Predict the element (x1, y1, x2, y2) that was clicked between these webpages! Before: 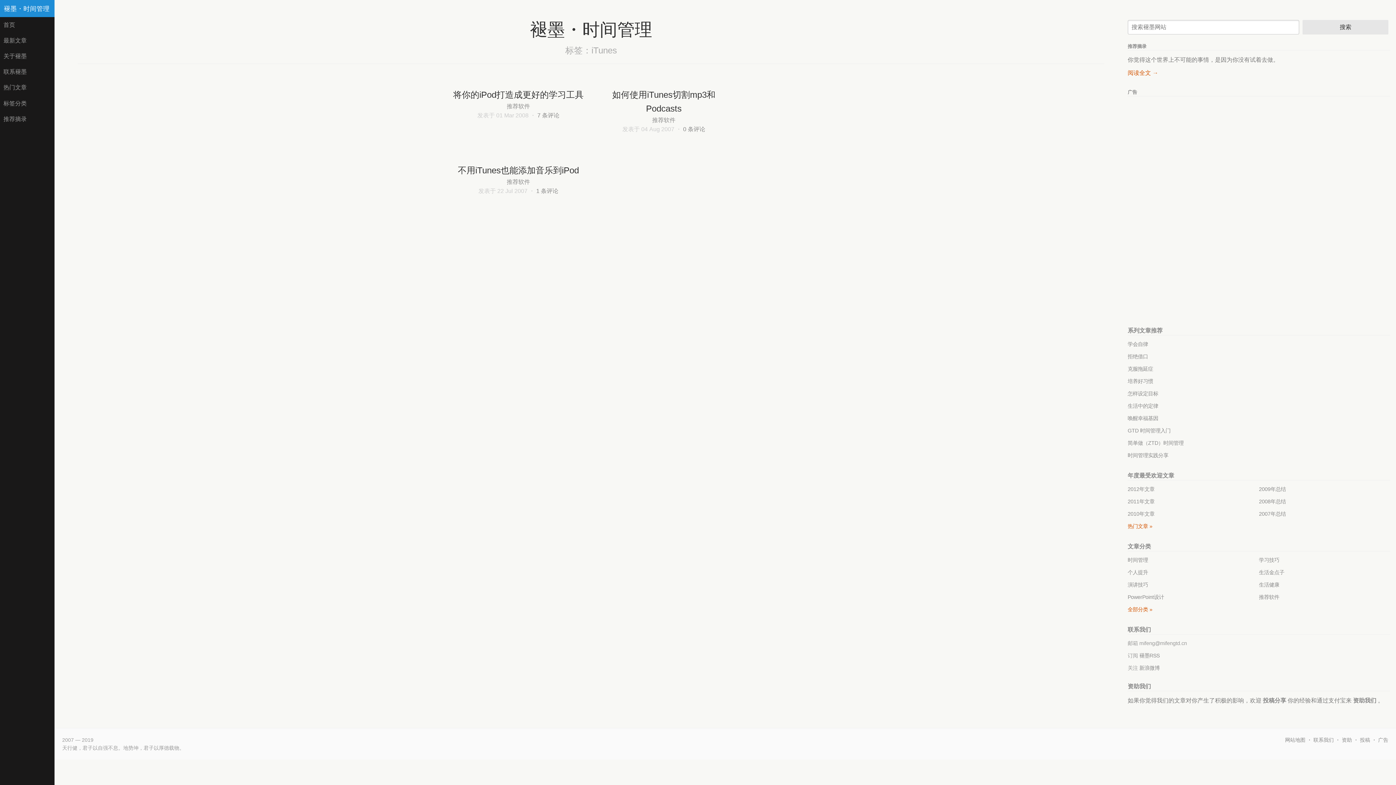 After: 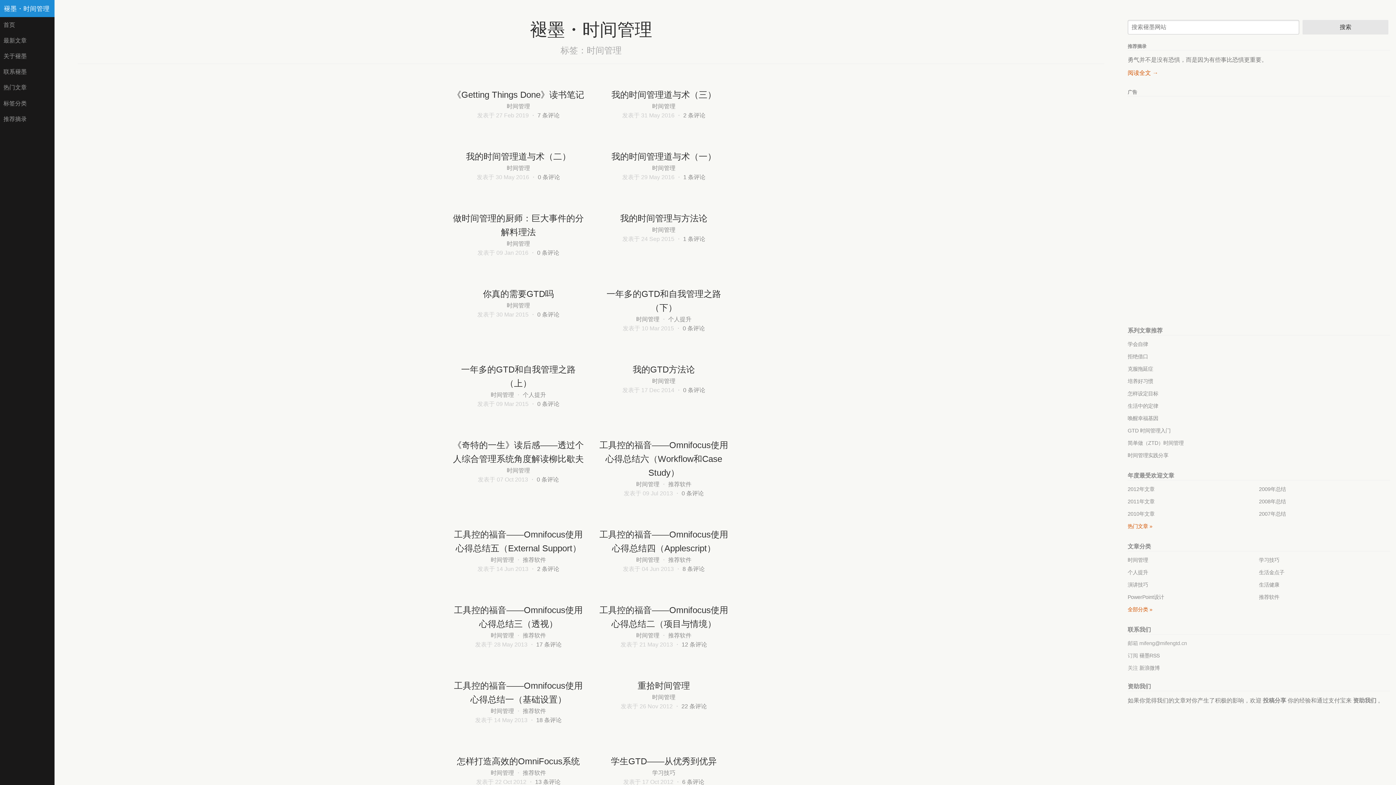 Action: label: 时间管理实践分享 bbox: (1128, 452, 1168, 458)